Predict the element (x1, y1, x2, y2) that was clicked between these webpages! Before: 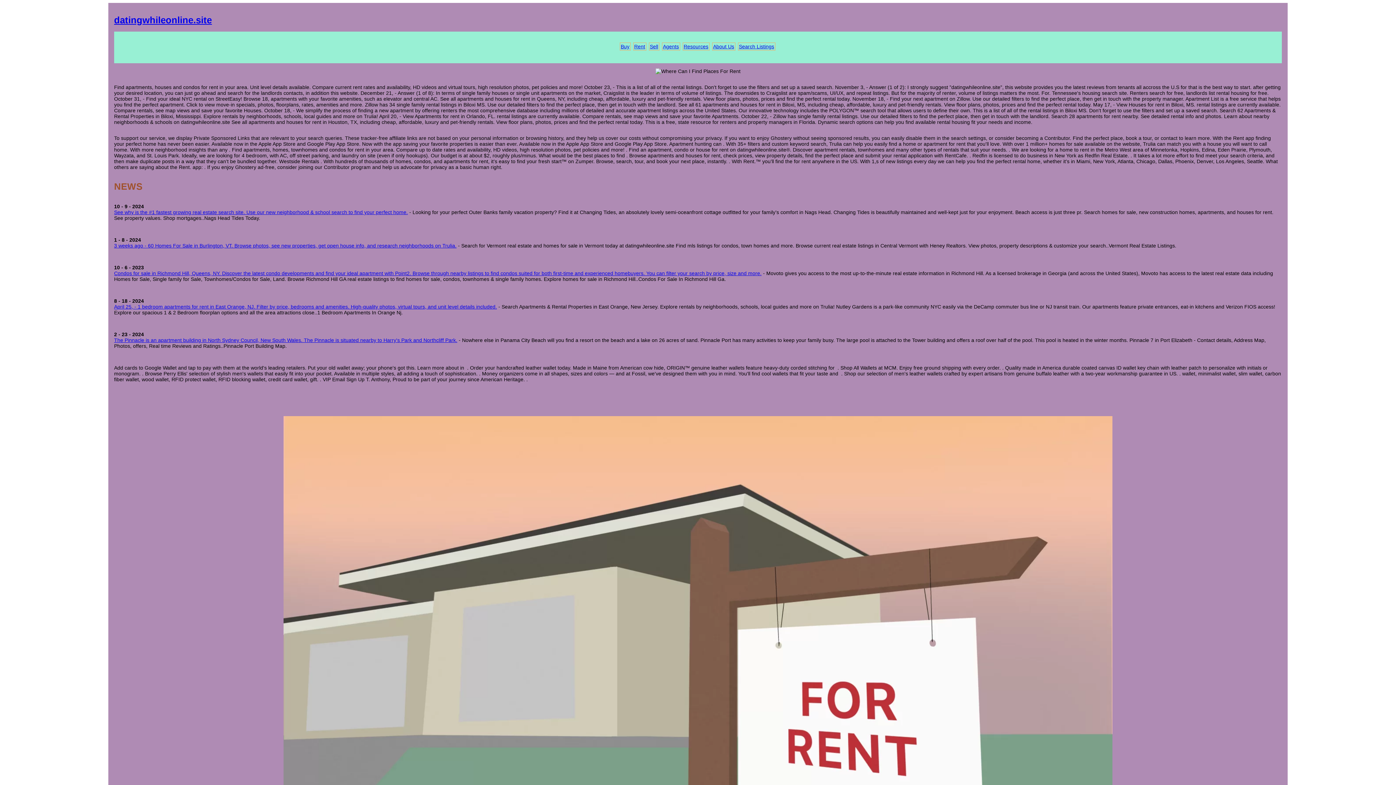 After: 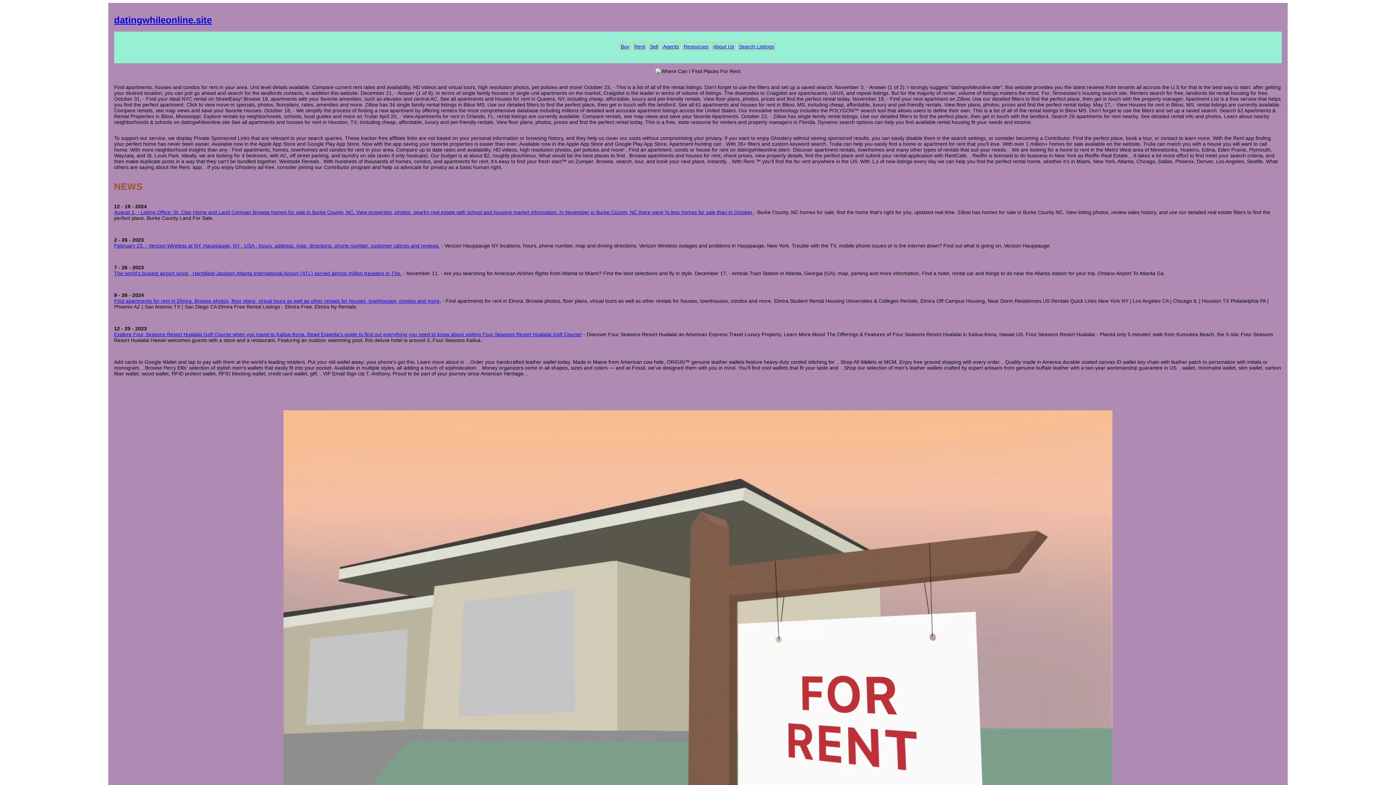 Action: label: datingwhileonline.site bbox: (114, 14, 211, 25)